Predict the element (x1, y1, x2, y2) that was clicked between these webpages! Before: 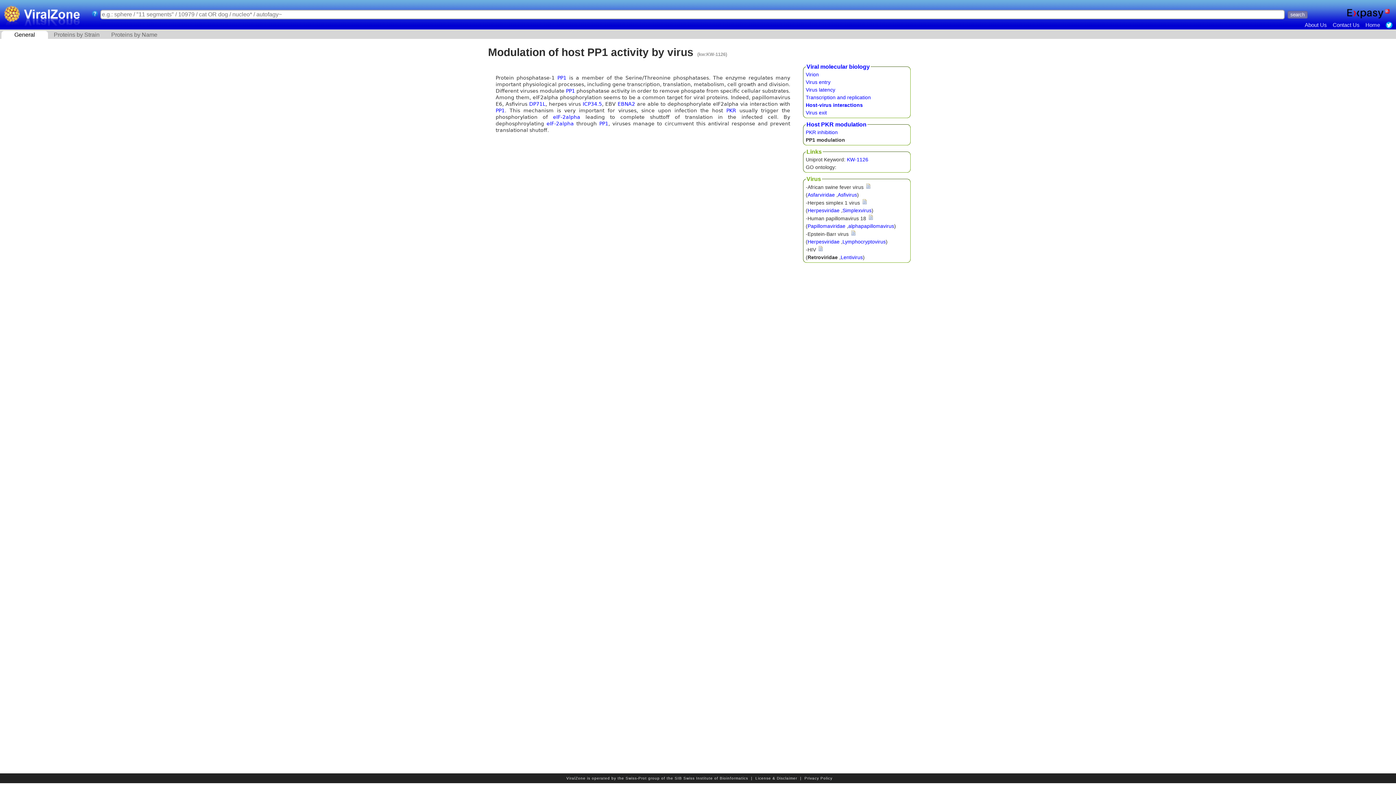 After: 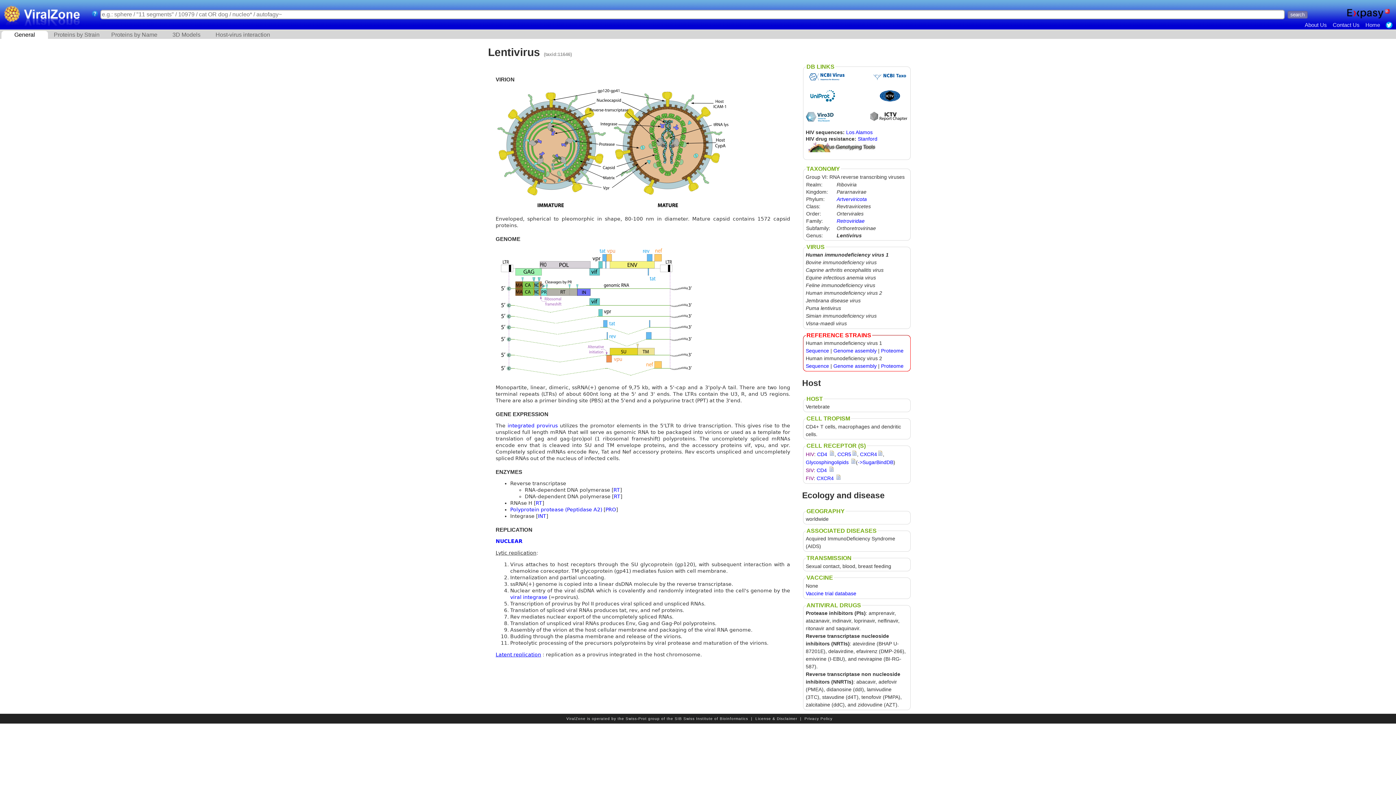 Action: bbox: (840, 254, 863, 260) label: Lentivirus